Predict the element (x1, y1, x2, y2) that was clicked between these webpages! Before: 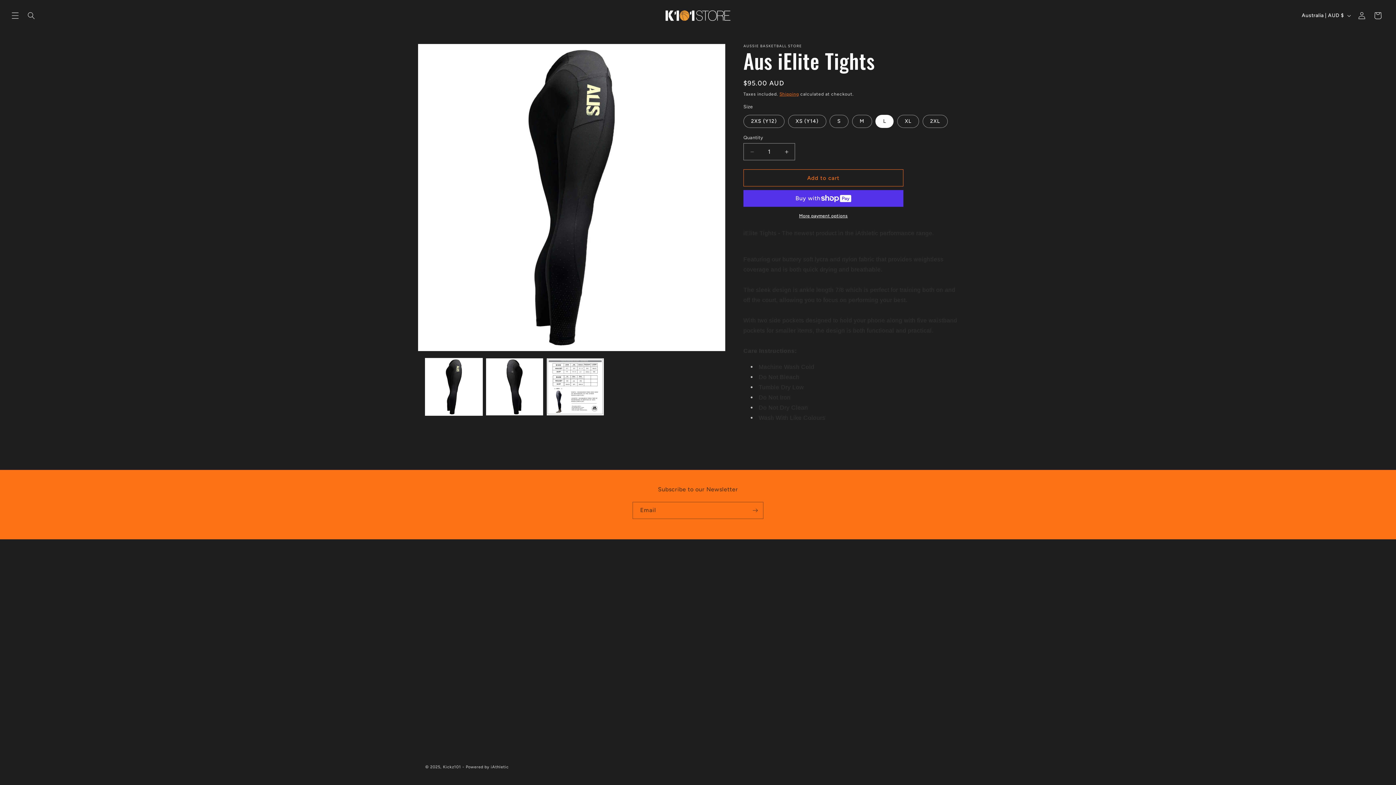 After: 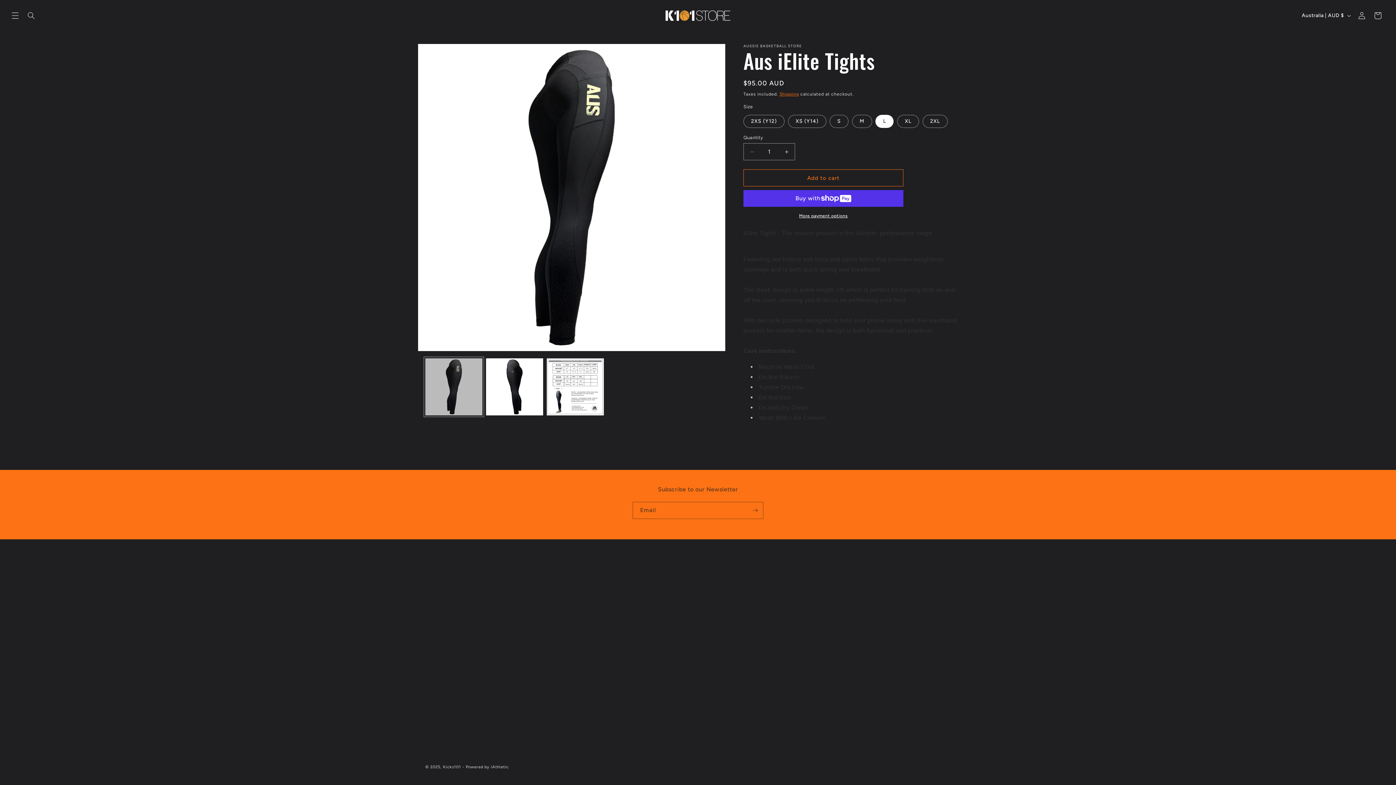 Action: bbox: (425, 358, 482, 415) label: Load image 1 in gallery view